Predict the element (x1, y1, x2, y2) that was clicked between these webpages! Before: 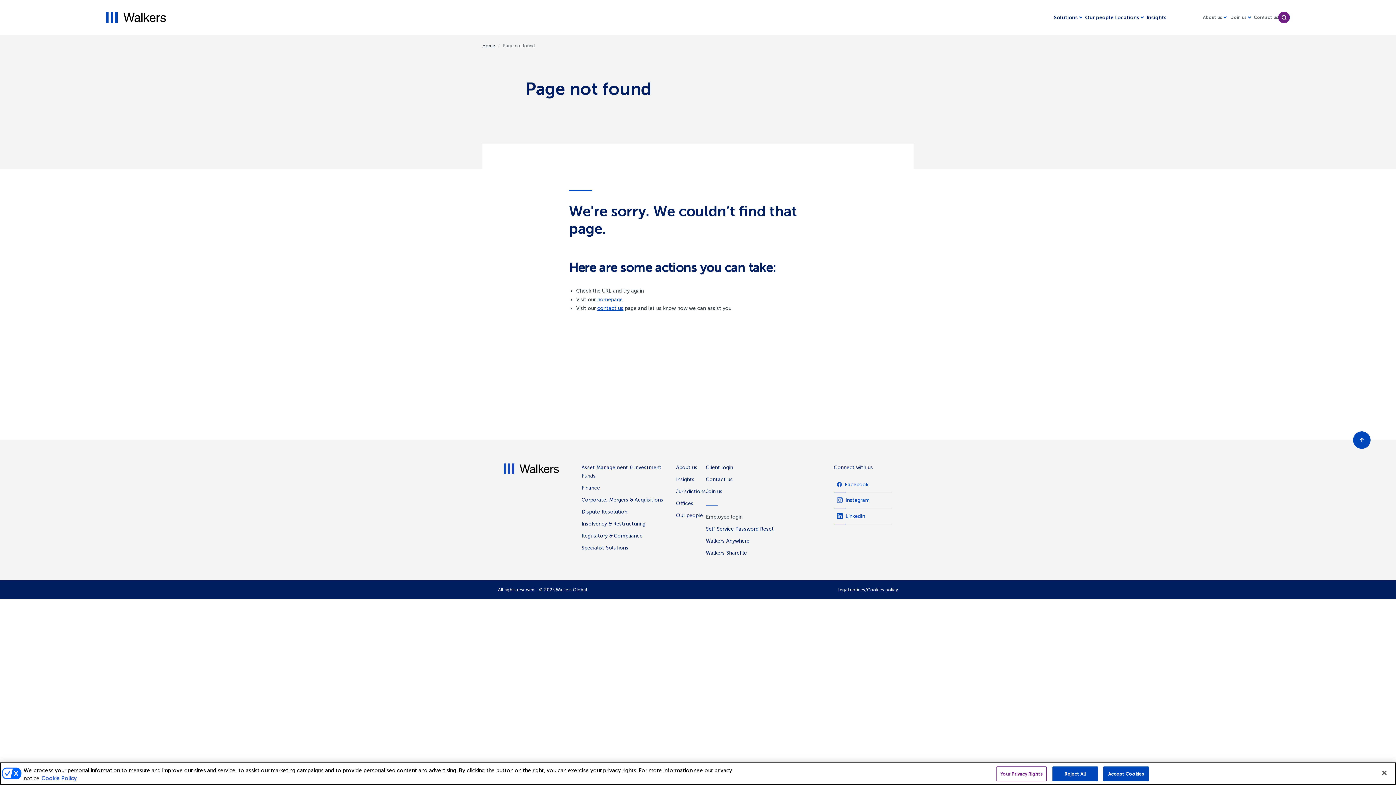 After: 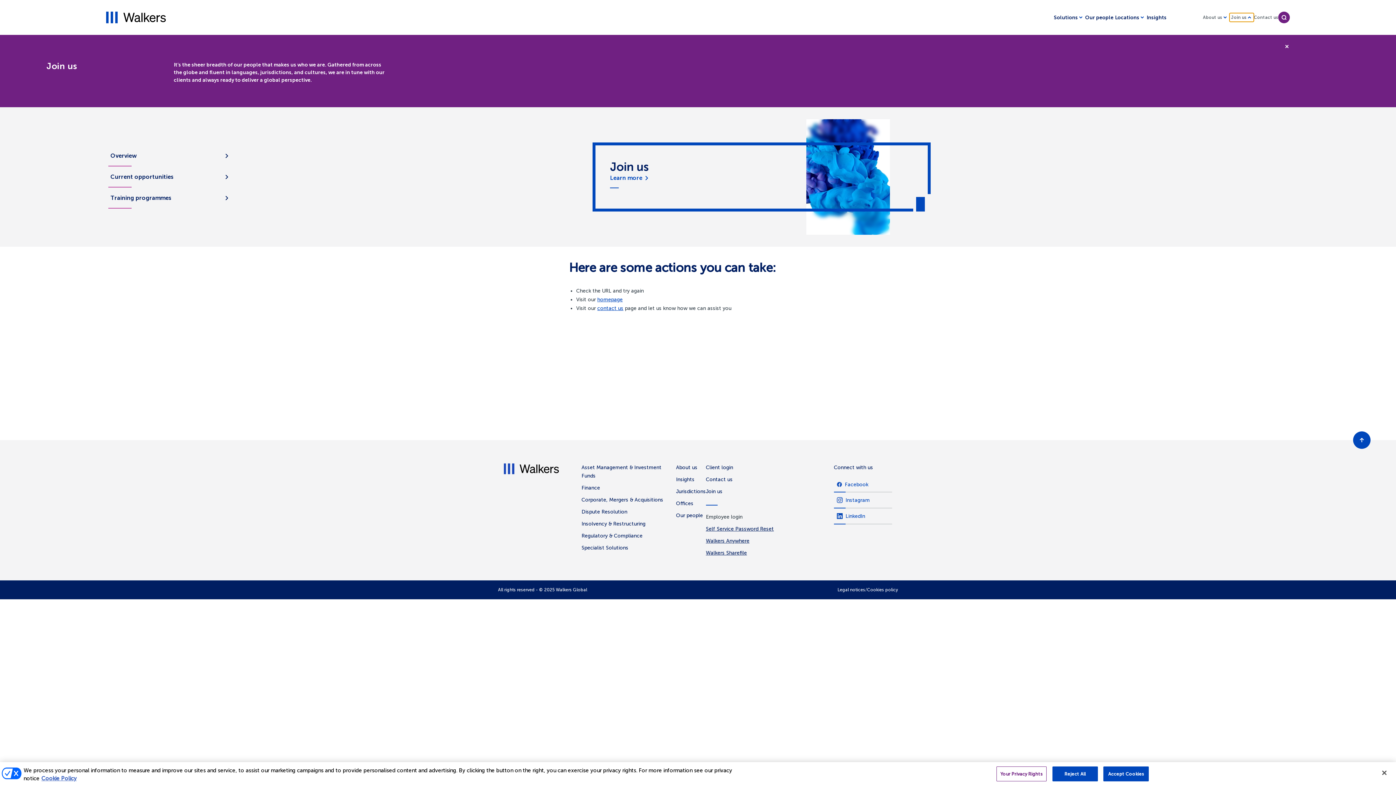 Action: bbox: (1229, 13, 1254, 21) label: Join us dropdown 